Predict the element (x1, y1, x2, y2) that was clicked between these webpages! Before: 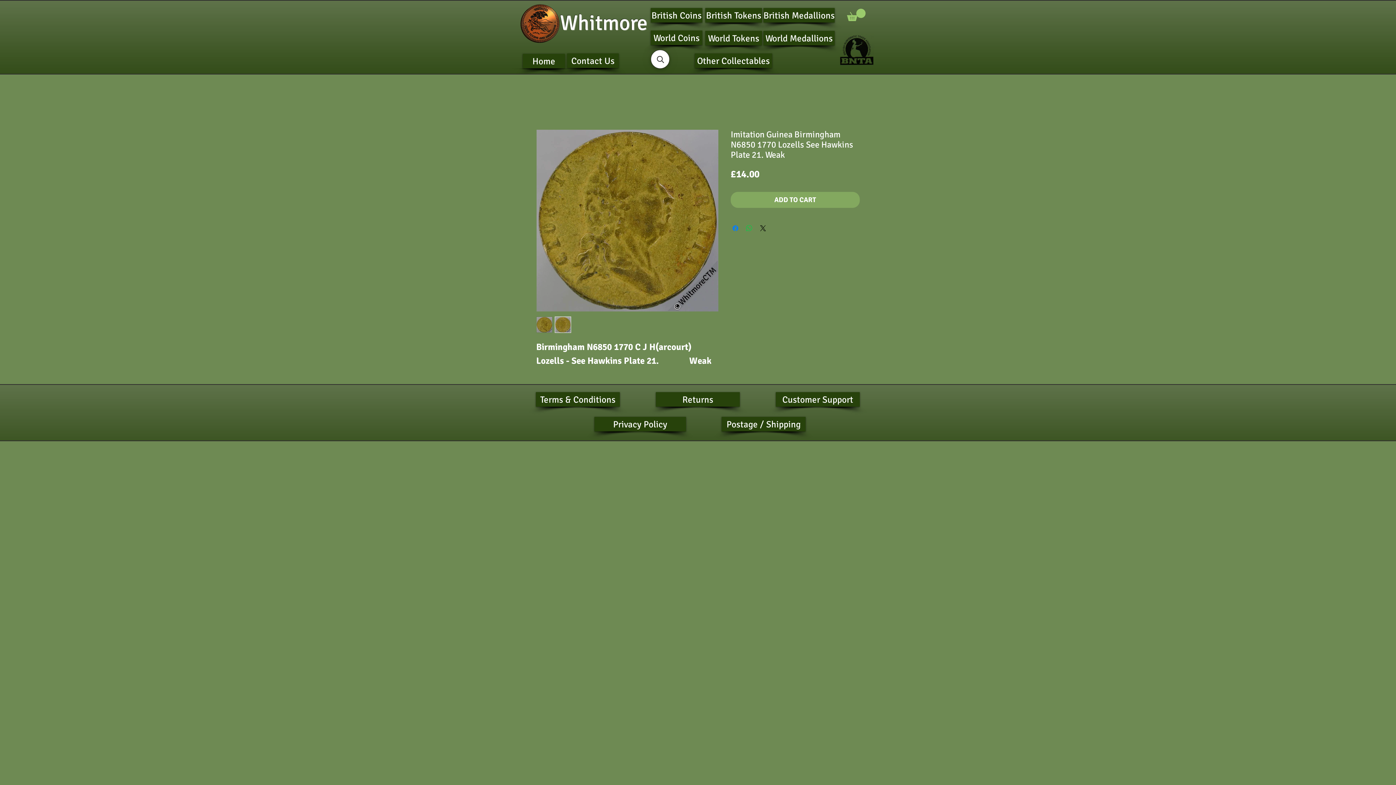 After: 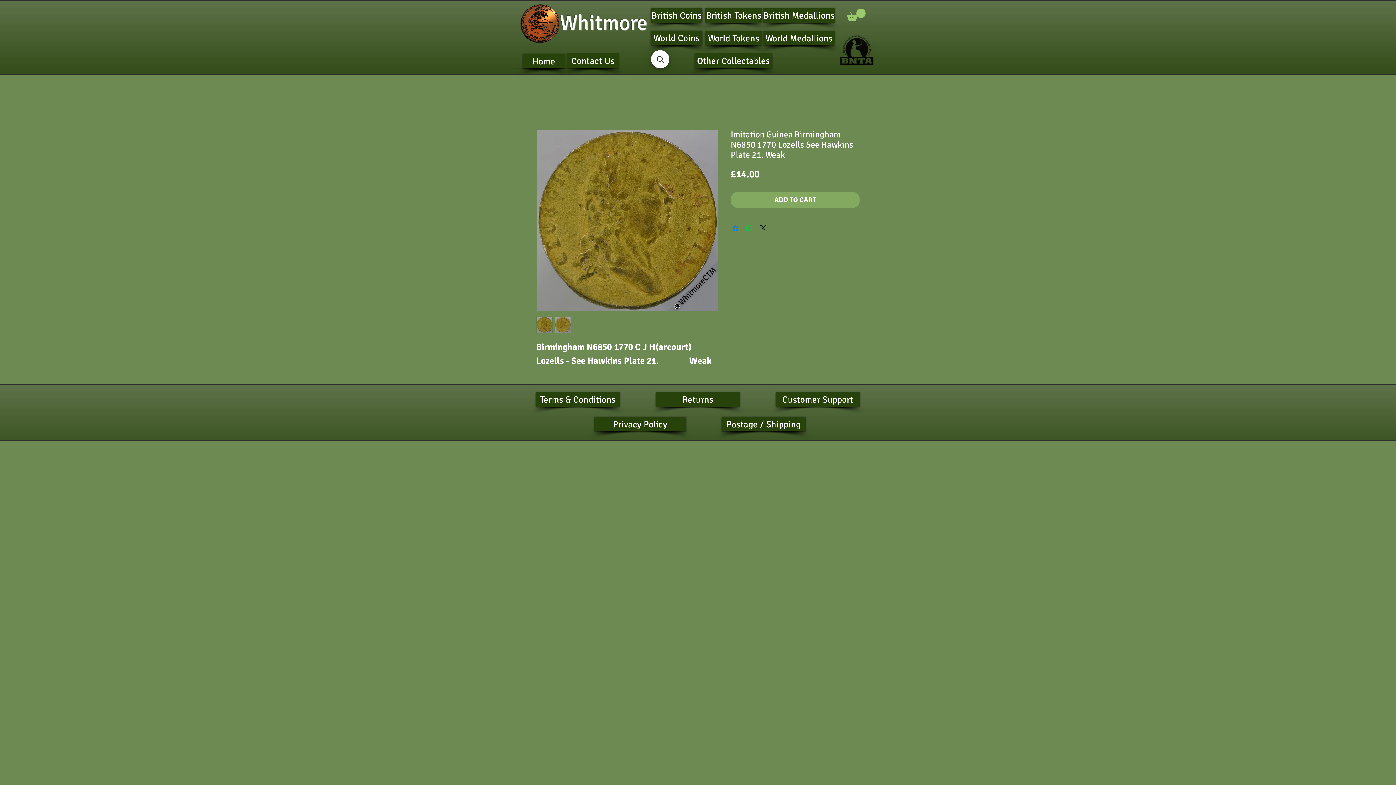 Action: bbox: (536, 129, 718, 312)